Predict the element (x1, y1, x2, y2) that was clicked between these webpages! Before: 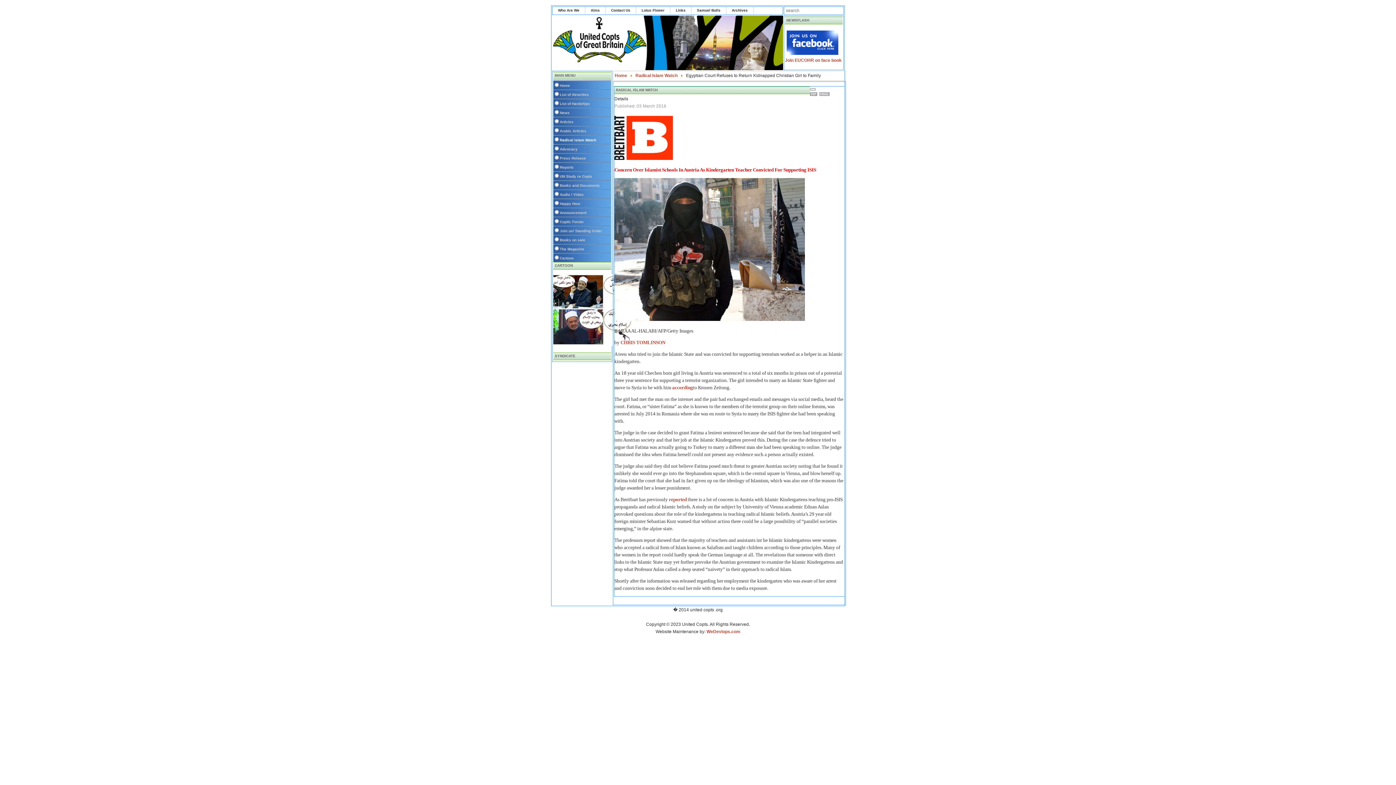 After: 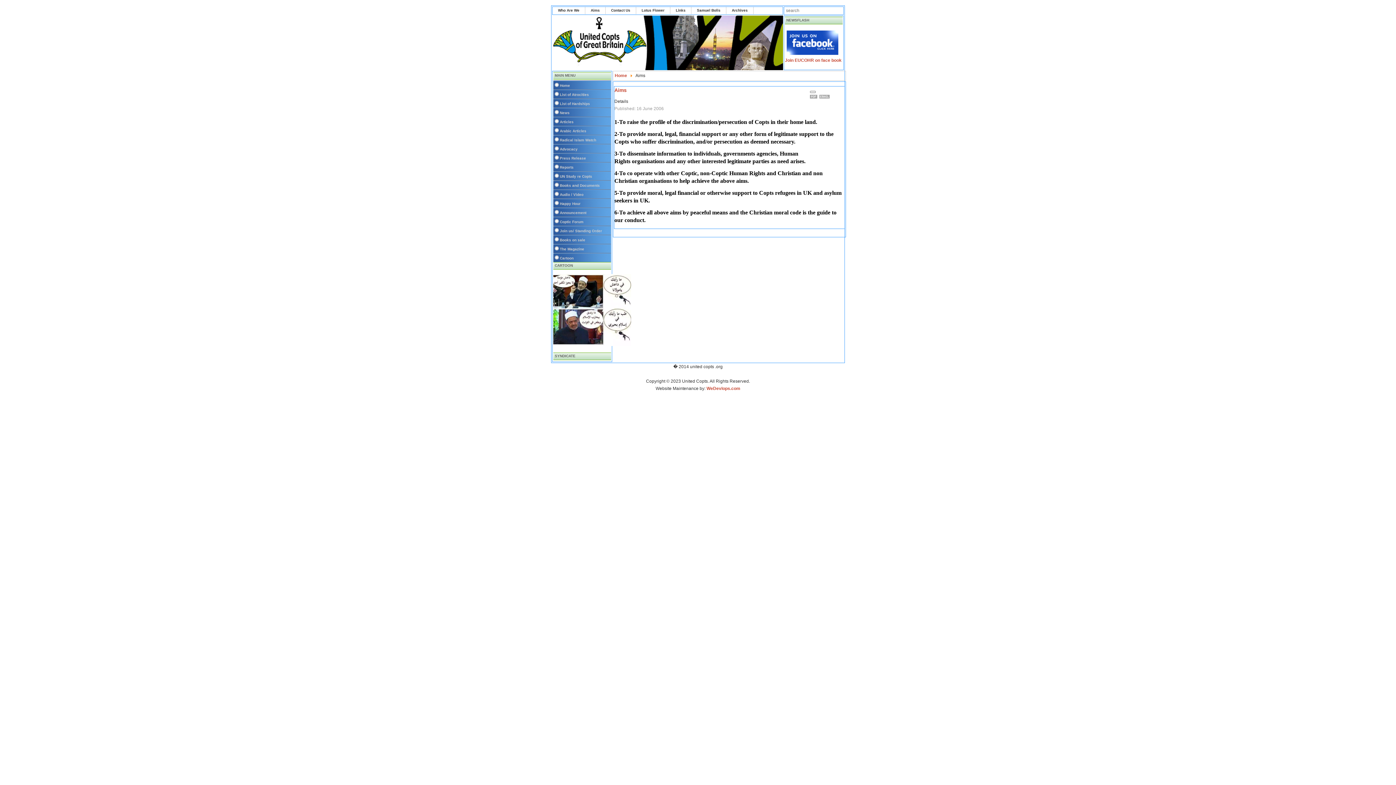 Action: label: Aims bbox: (585, 6, 605, 14)